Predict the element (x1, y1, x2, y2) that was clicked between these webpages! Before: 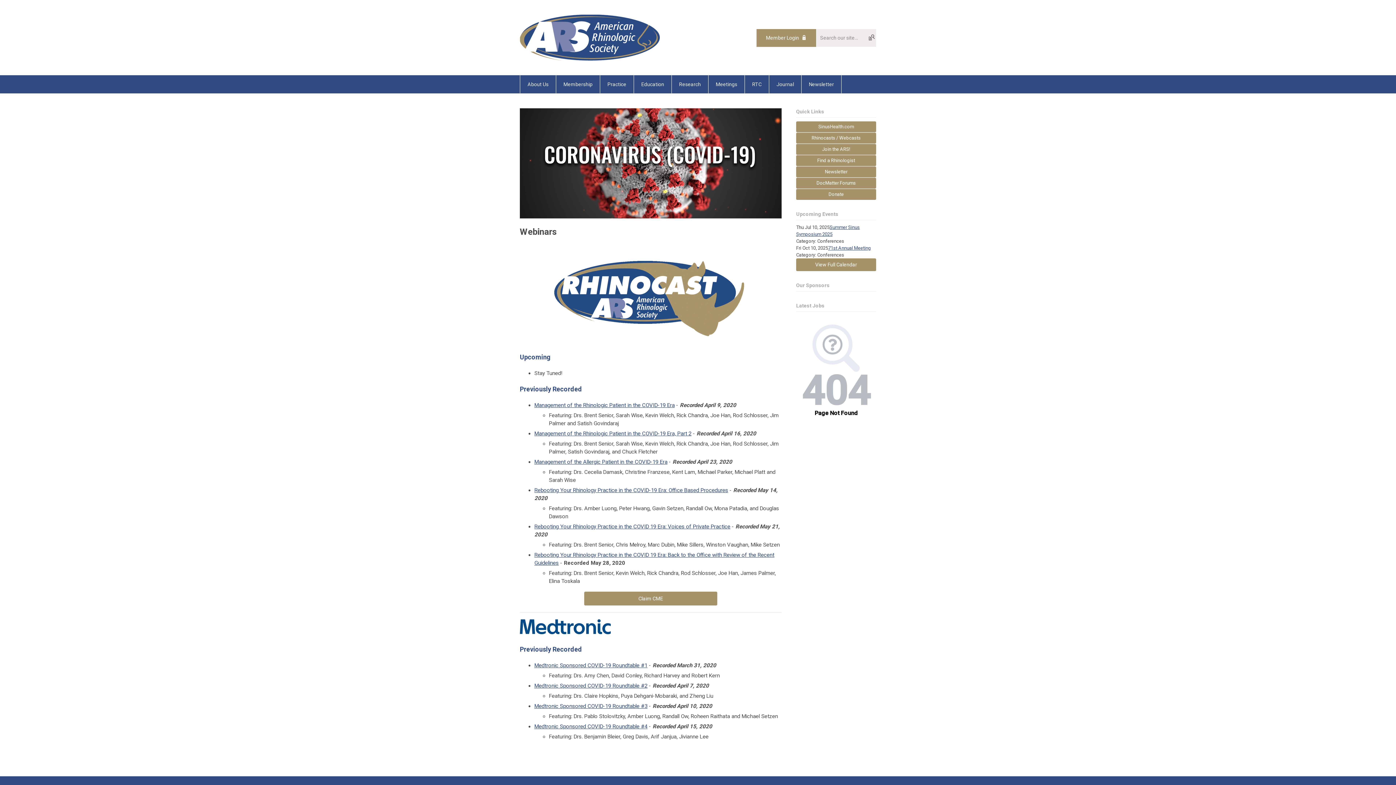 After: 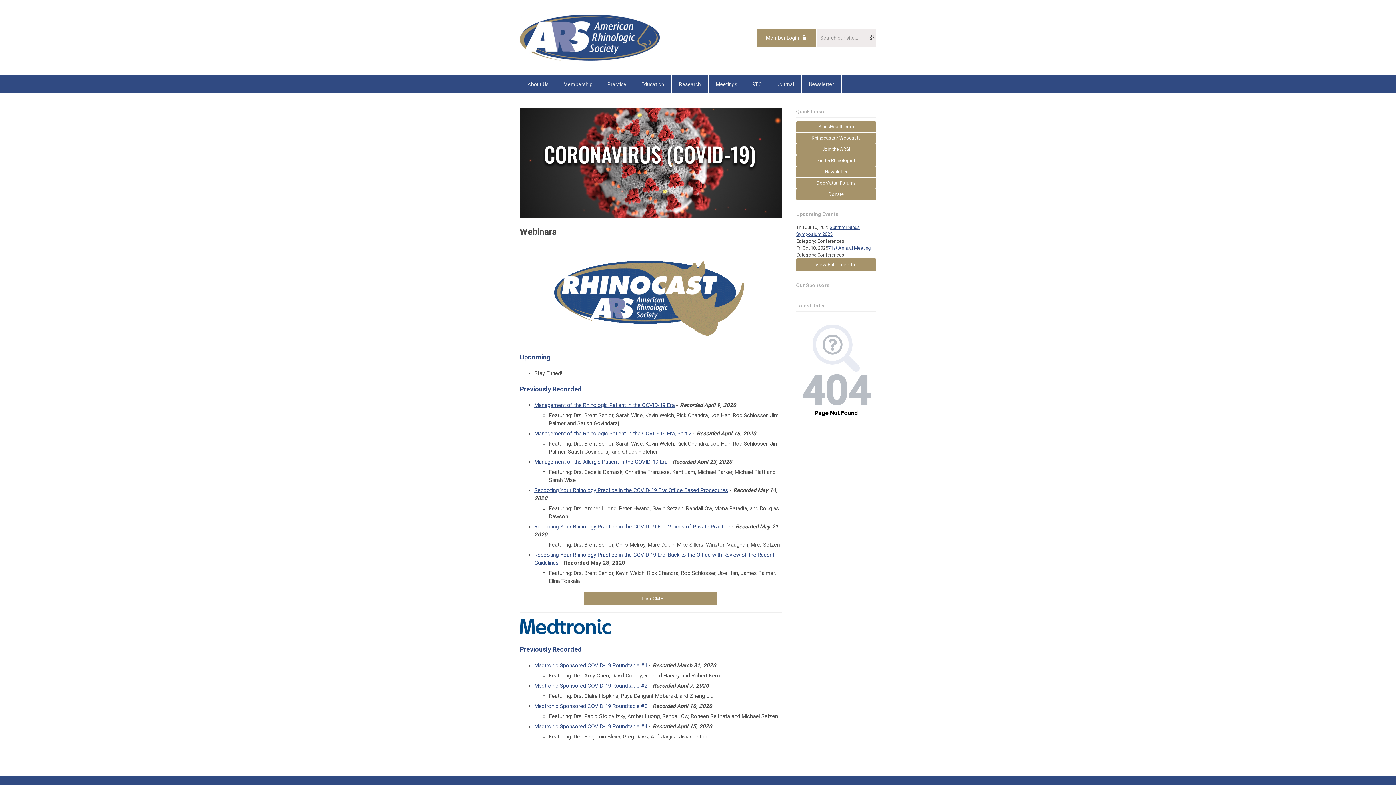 Action: label: Medtronic Sponsored COVID-19 Roundtable #3 bbox: (534, 703, 647, 709)